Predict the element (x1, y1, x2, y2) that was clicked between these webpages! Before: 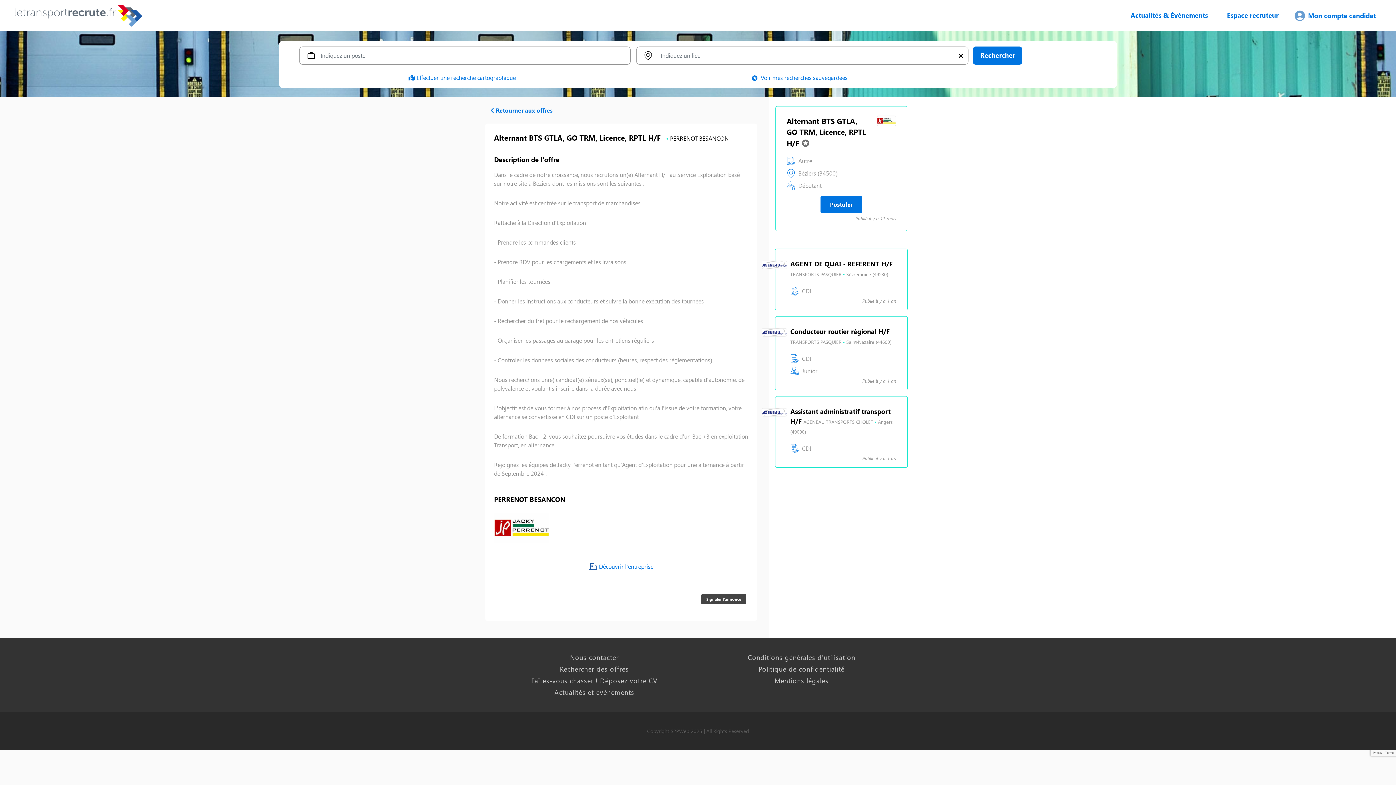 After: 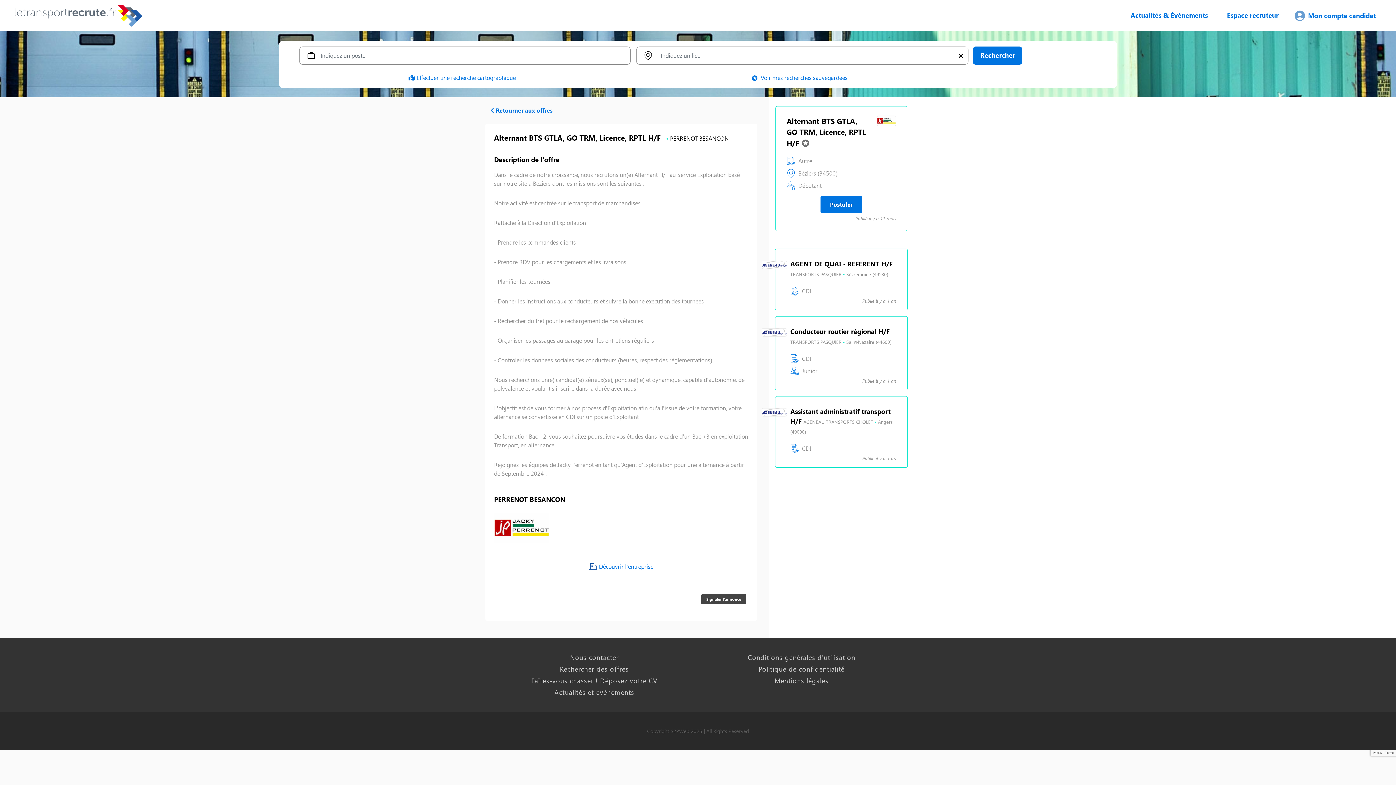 Action: bbox: (954, 46, 967, 64)